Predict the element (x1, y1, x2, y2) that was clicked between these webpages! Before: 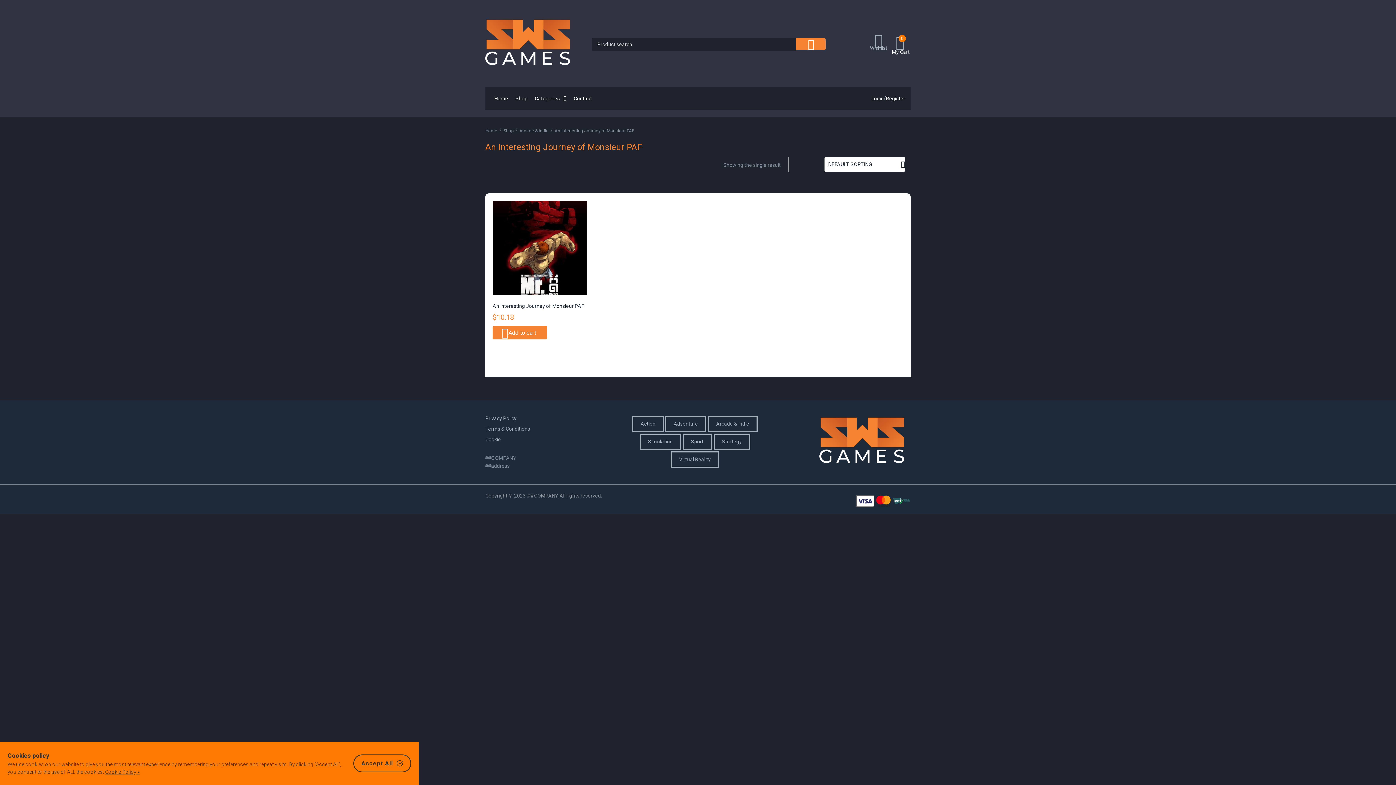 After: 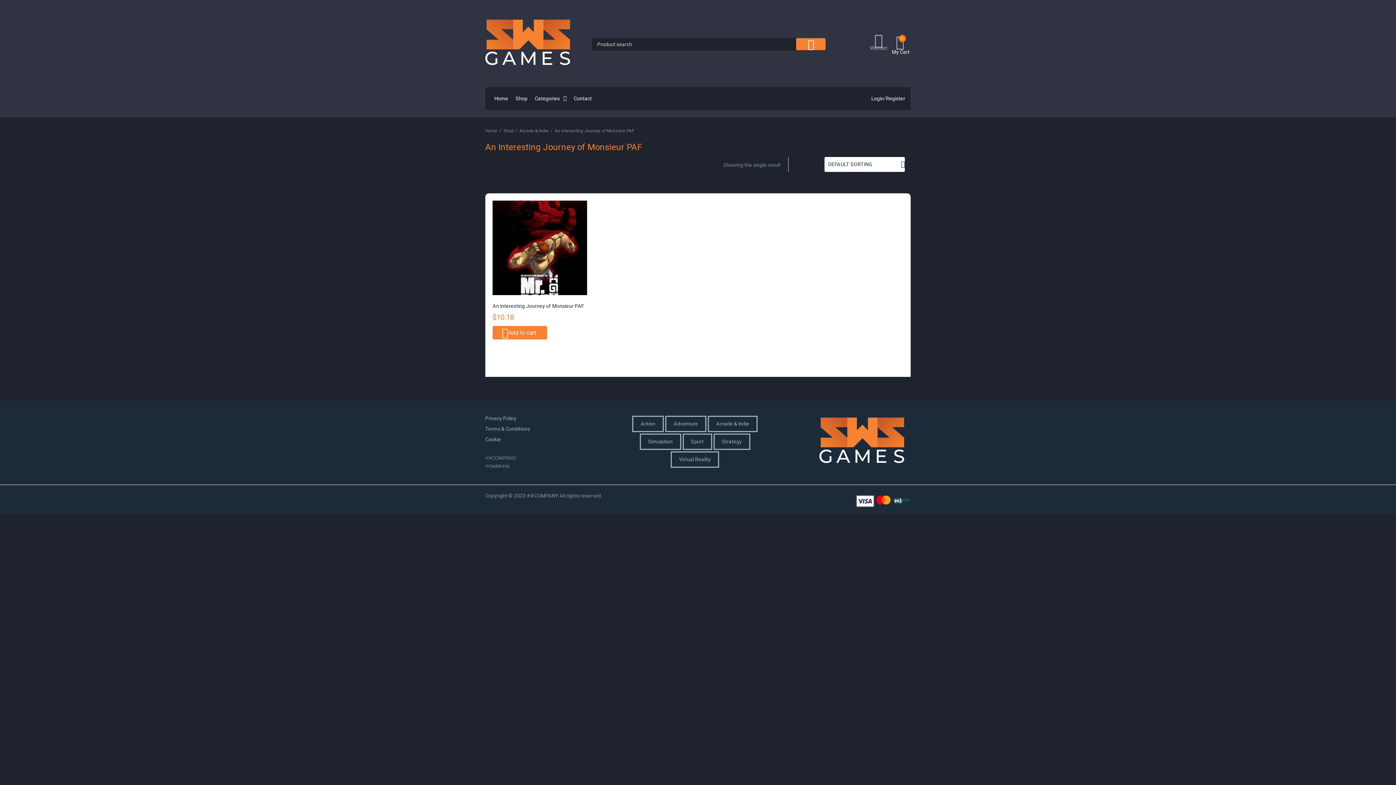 Action: bbox: (353, 754, 411, 772) label: Accept All 